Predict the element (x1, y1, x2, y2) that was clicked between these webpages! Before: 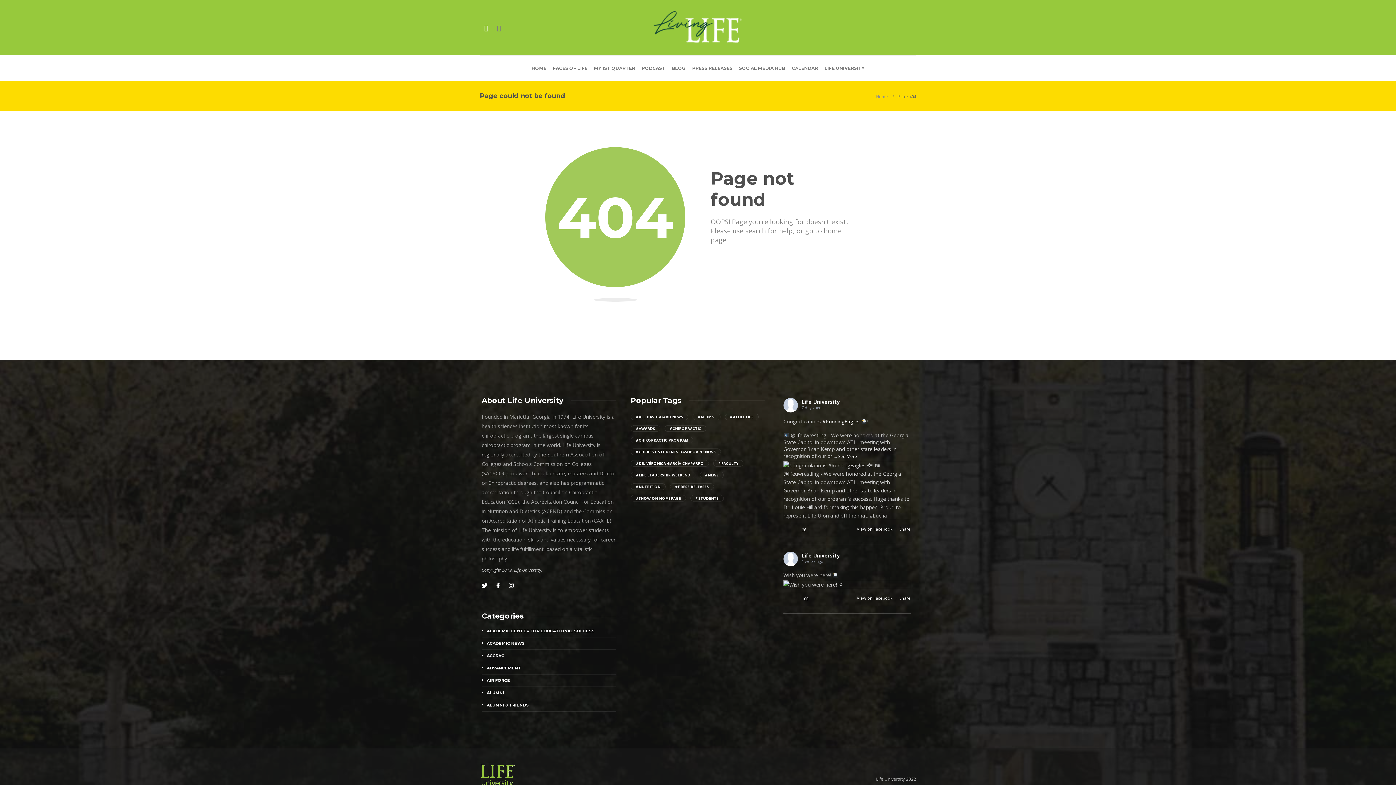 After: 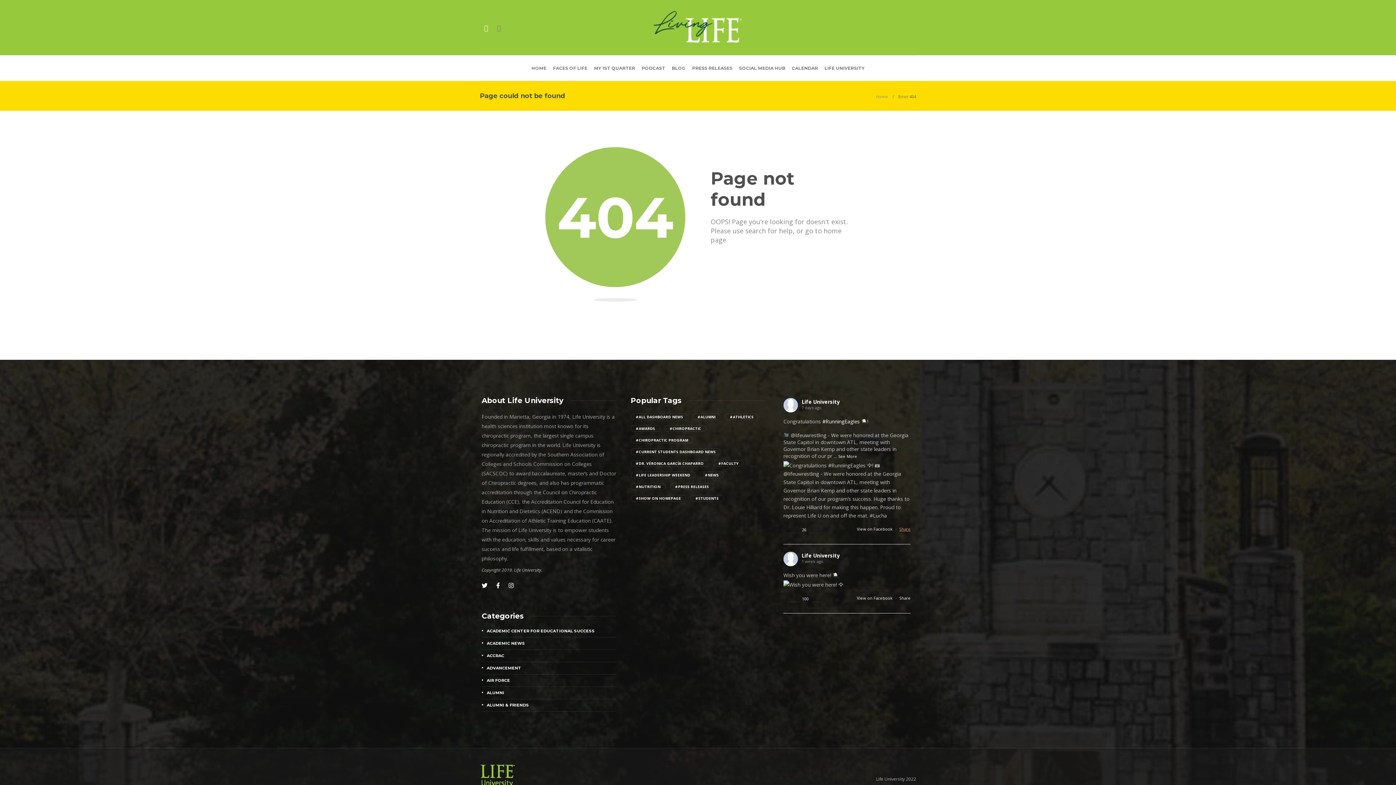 Action: label: Share bbox: (899, 526, 910, 532)